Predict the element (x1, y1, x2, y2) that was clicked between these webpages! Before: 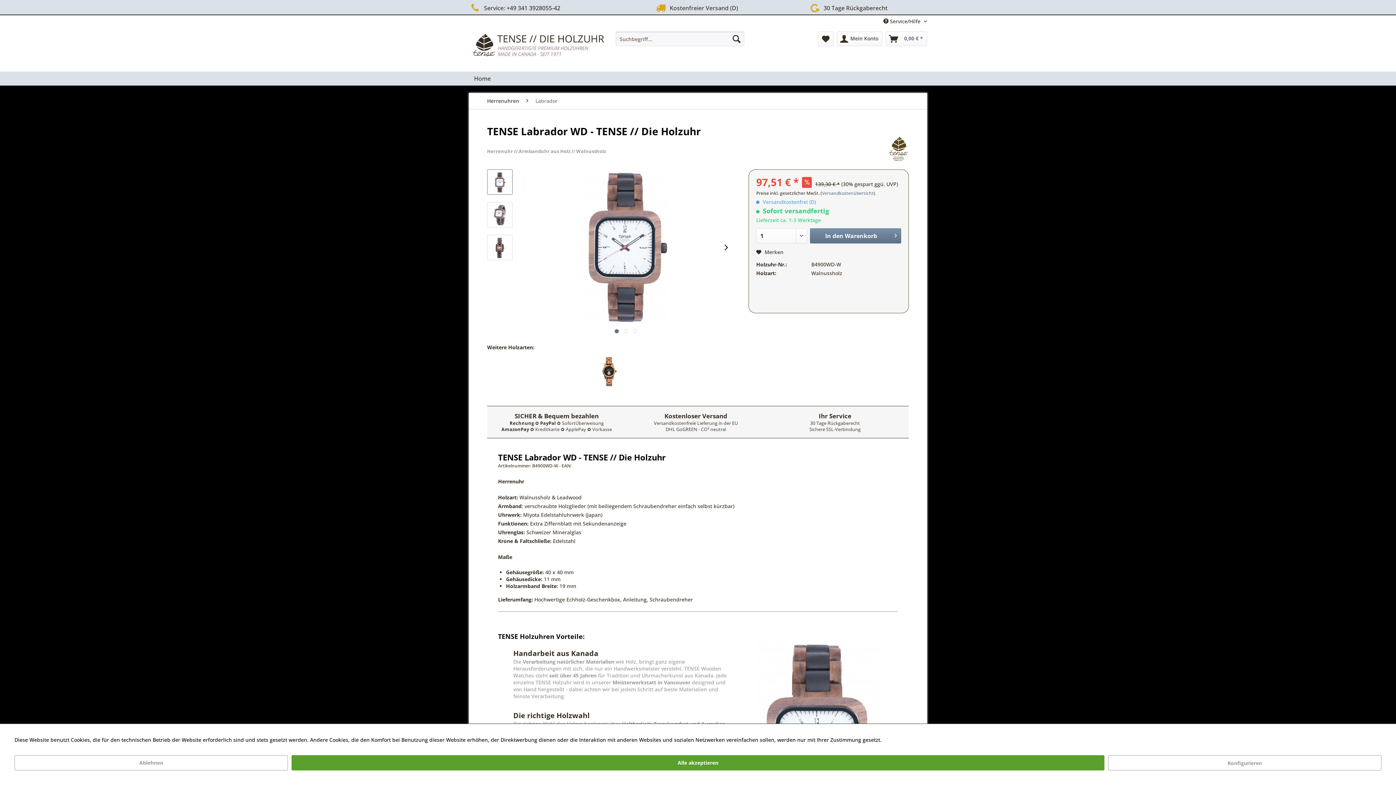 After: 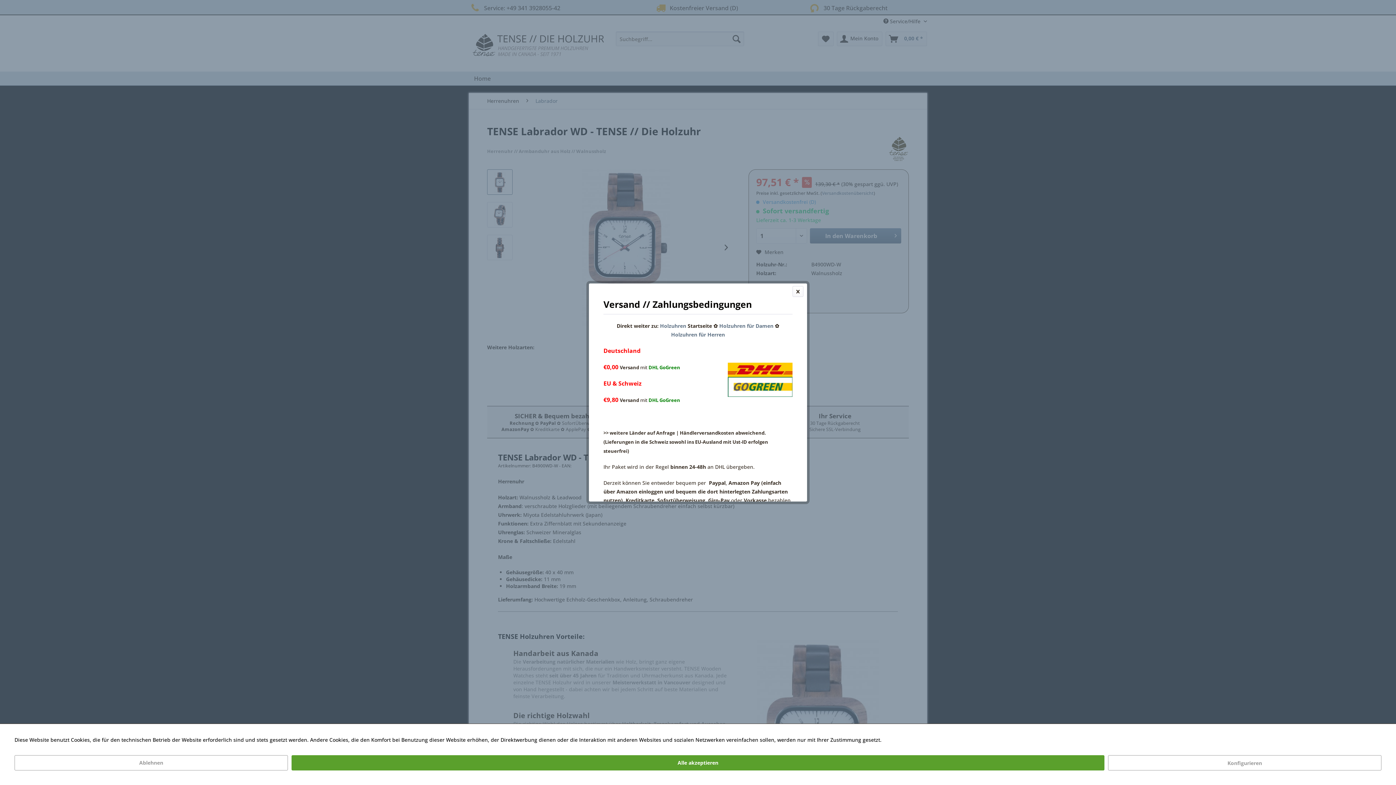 Action: bbox: (822, 190, 873, 196) label: Versandkostenübersicht